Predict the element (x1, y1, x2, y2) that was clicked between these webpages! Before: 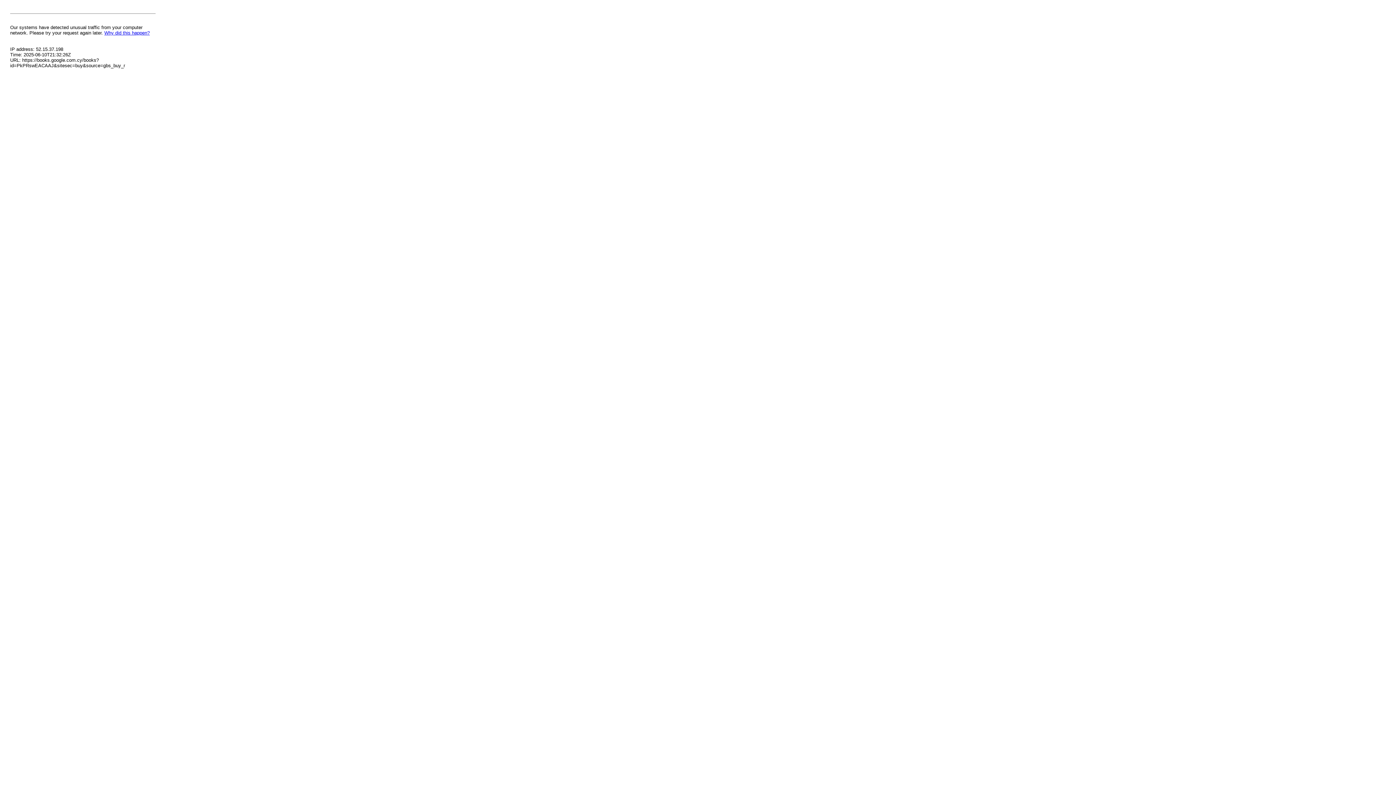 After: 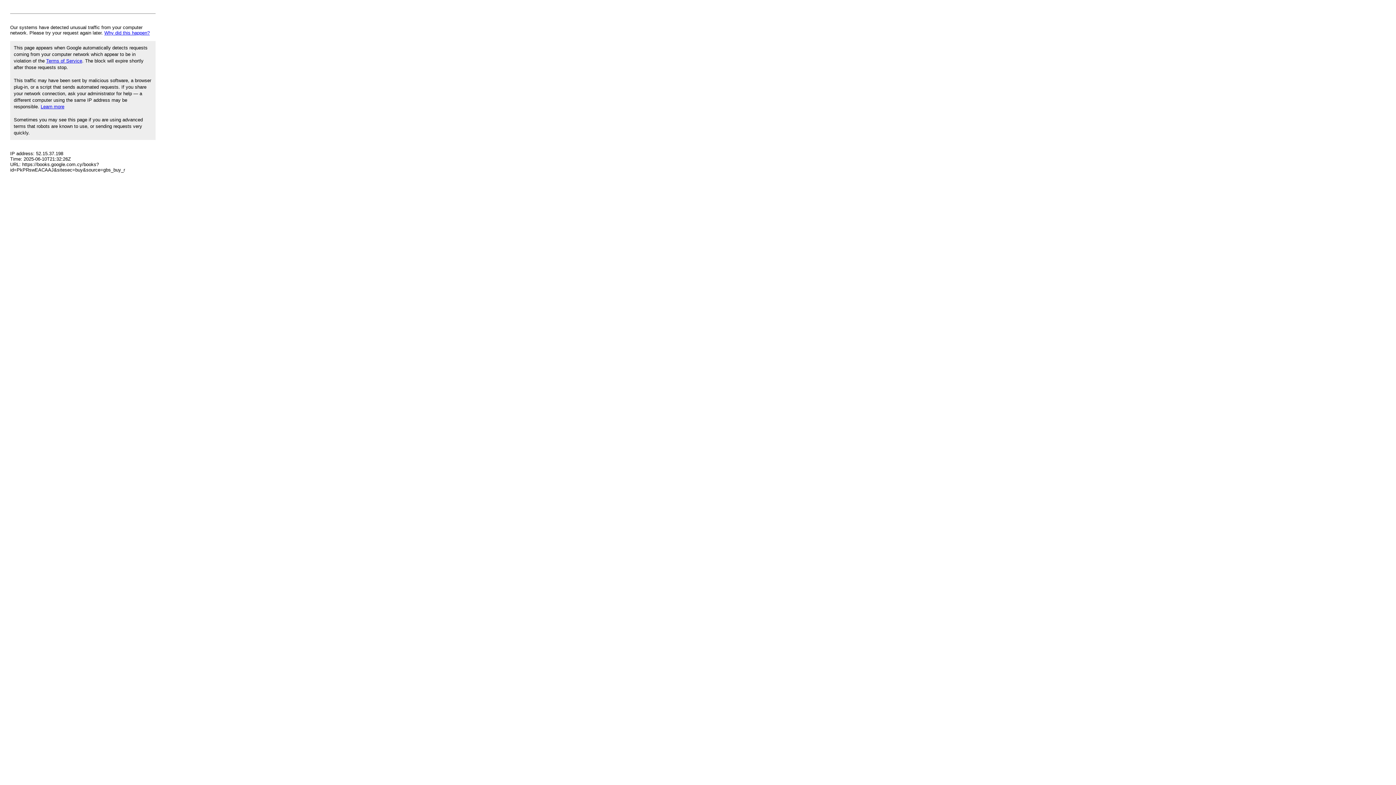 Action: label: Why did this happen? bbox: (104, 30, 149, 35)